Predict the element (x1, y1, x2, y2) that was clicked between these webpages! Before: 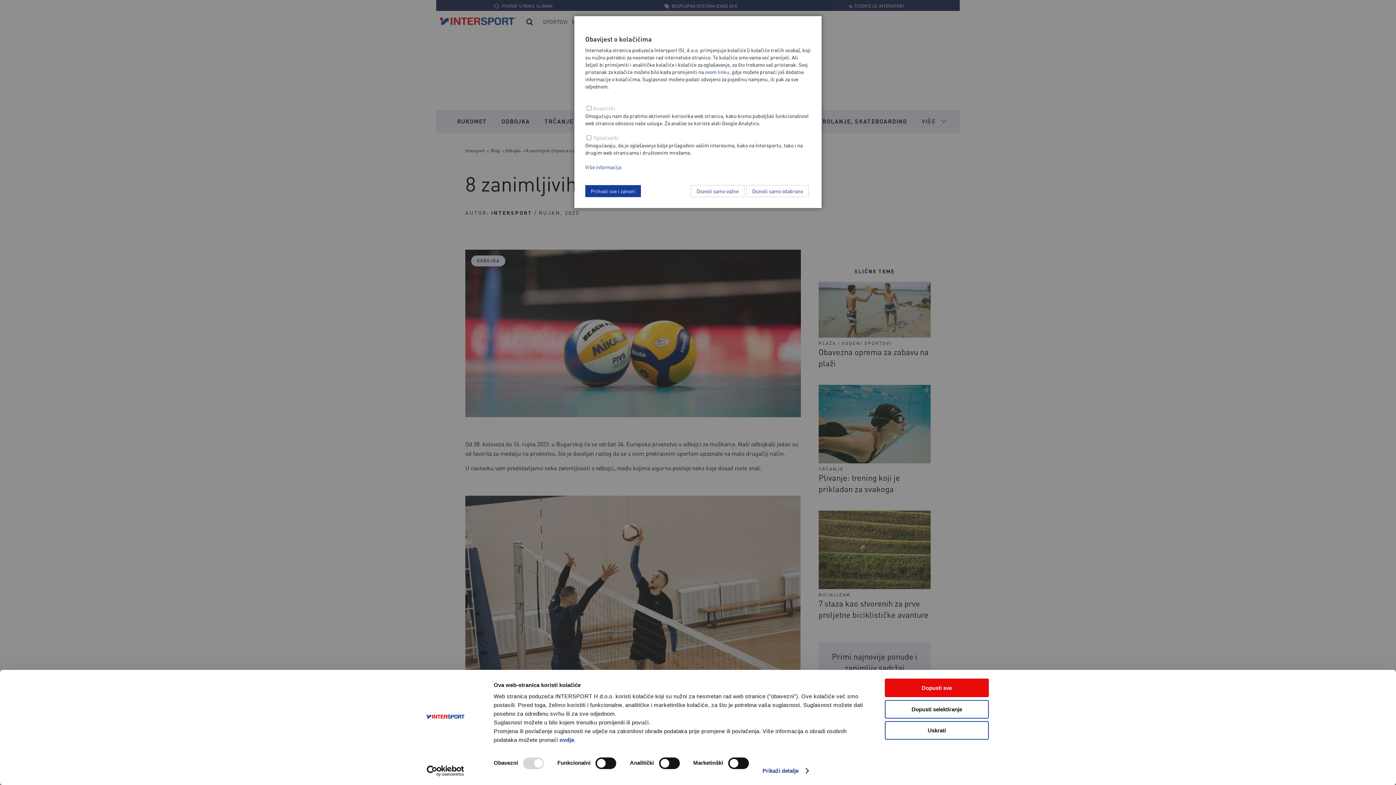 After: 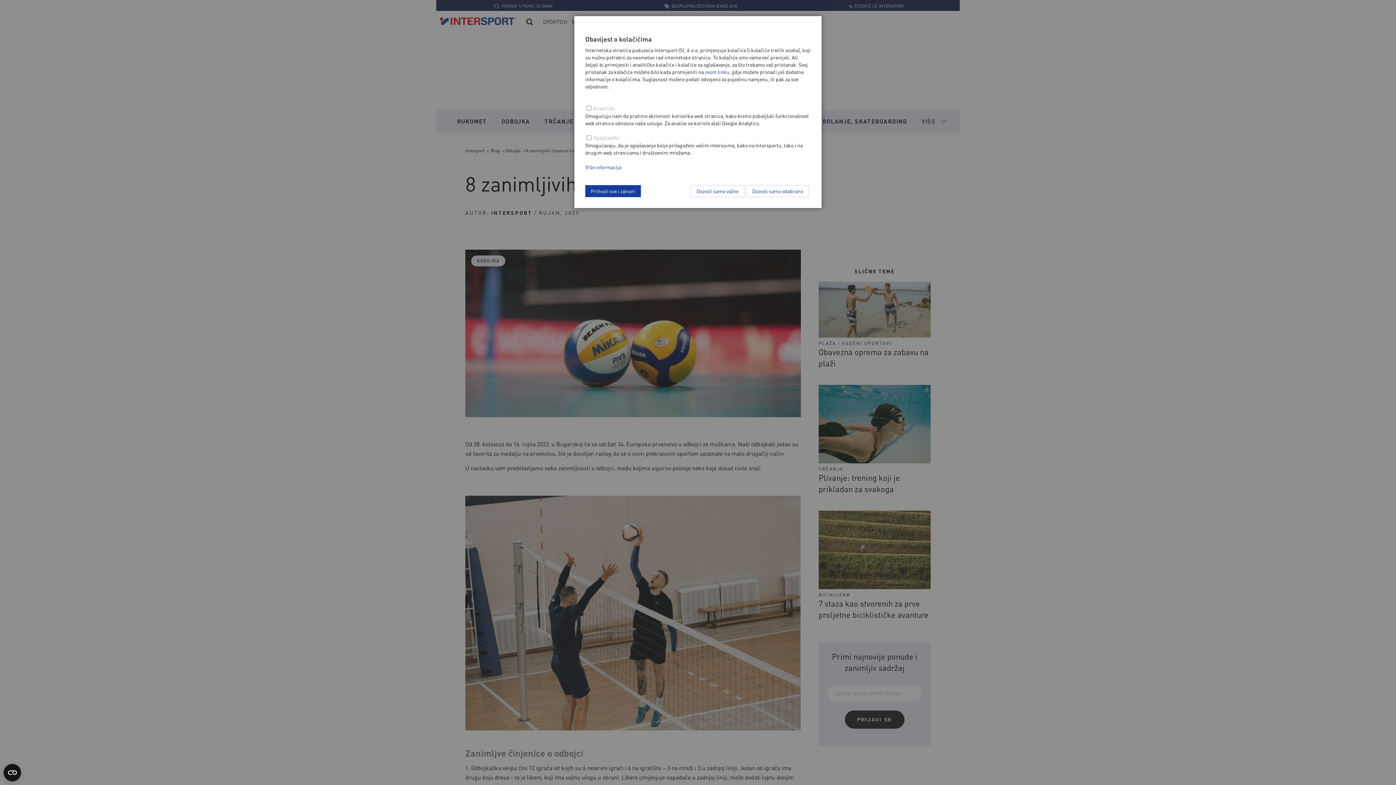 Action: label: Uskrati bbox: (885, 721, 989, 740)